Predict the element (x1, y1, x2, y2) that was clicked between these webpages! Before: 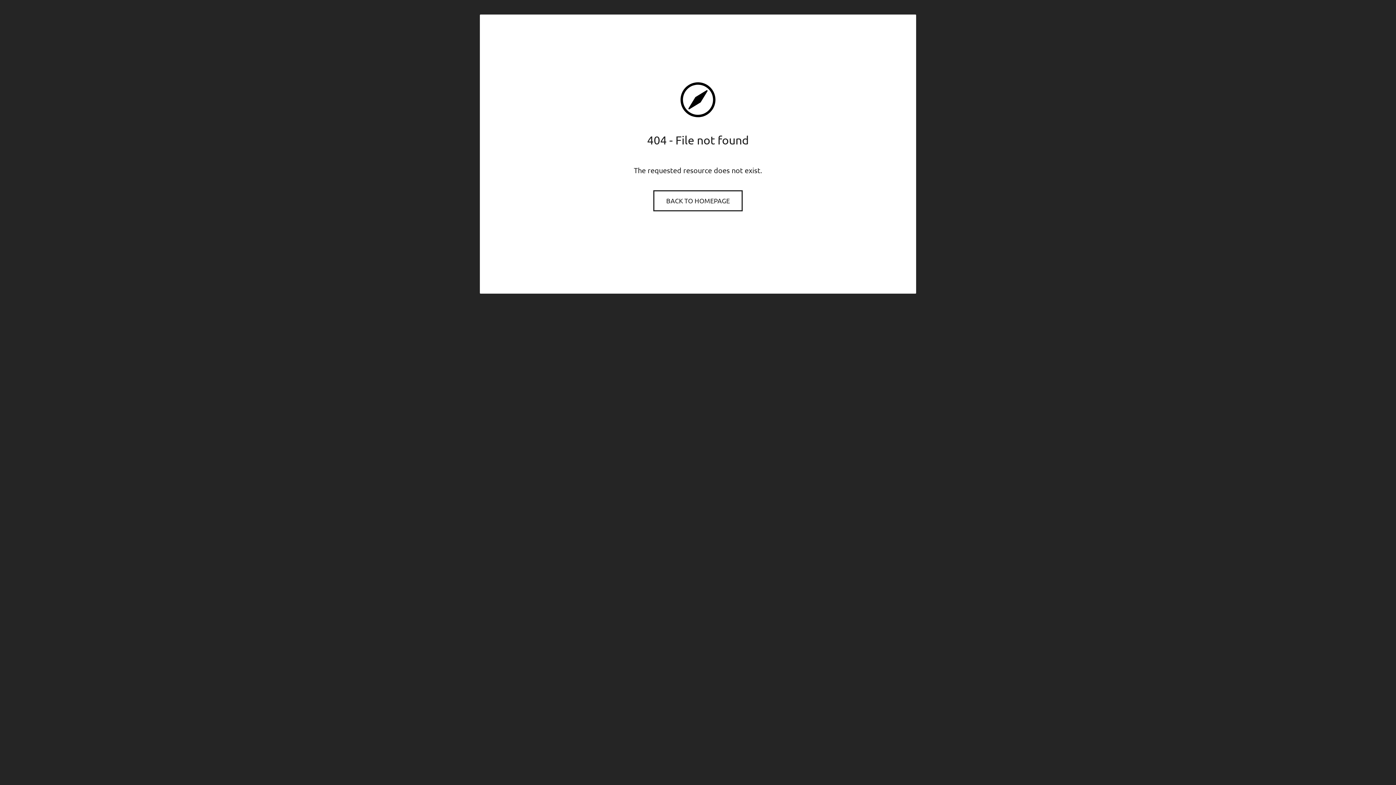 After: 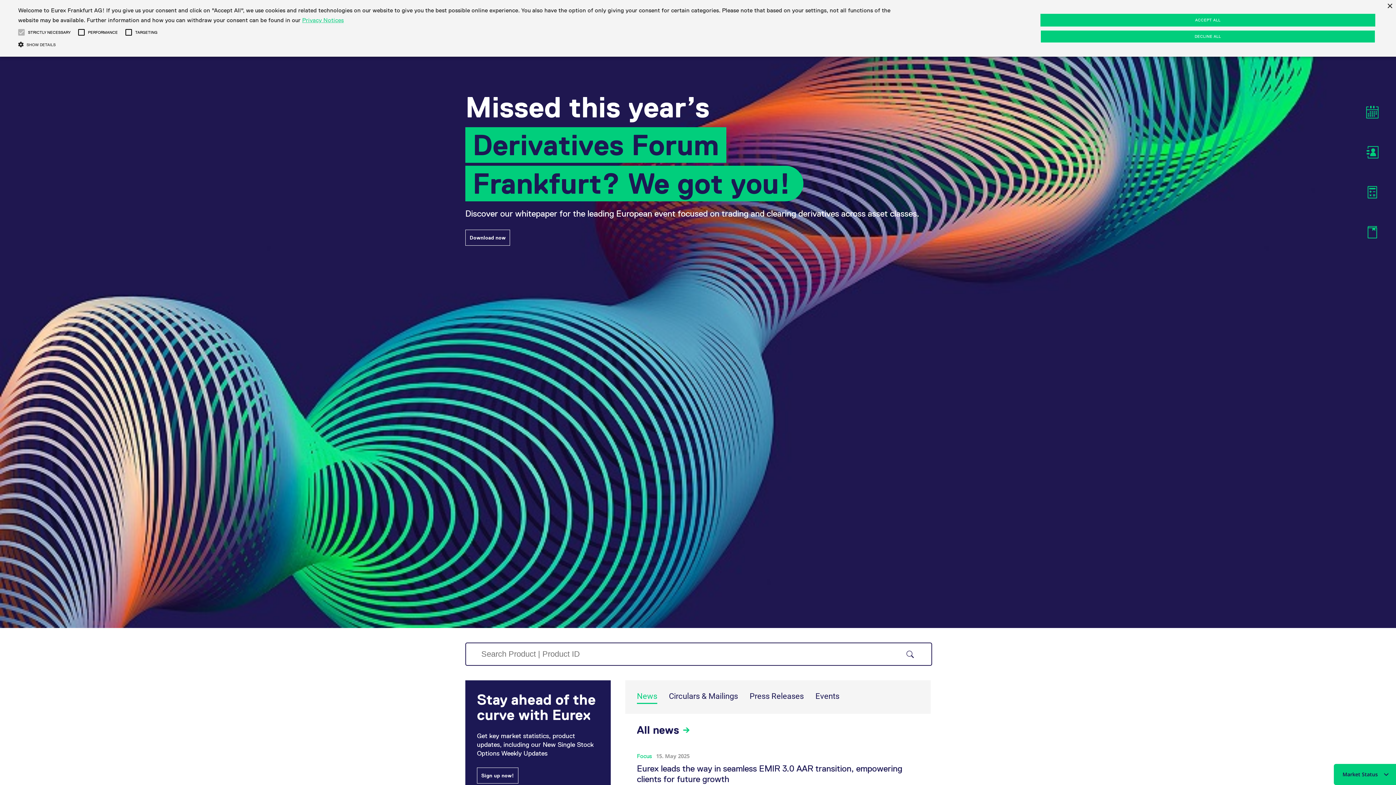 Action: bbox: (654, 191, 741, 210) label: BACK TO HOMEPAGE